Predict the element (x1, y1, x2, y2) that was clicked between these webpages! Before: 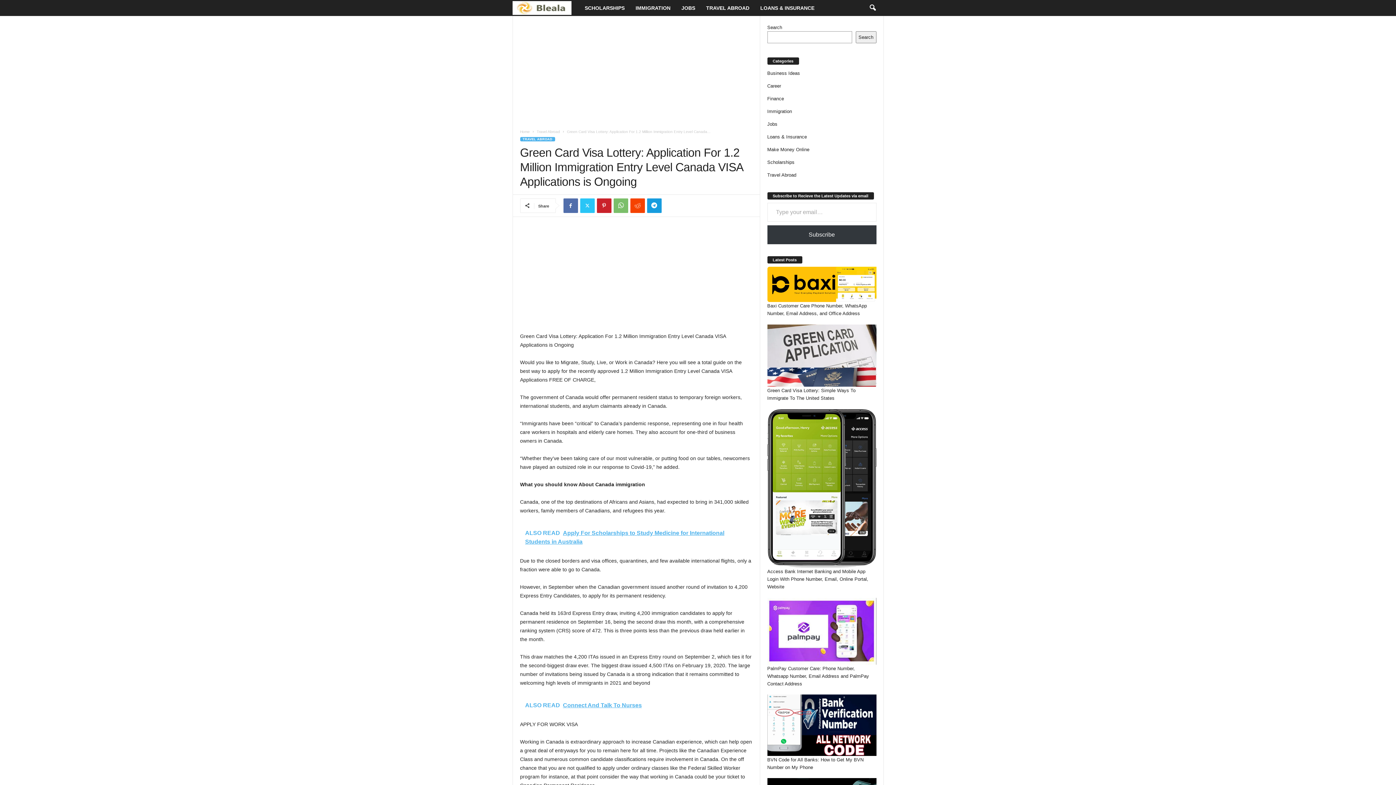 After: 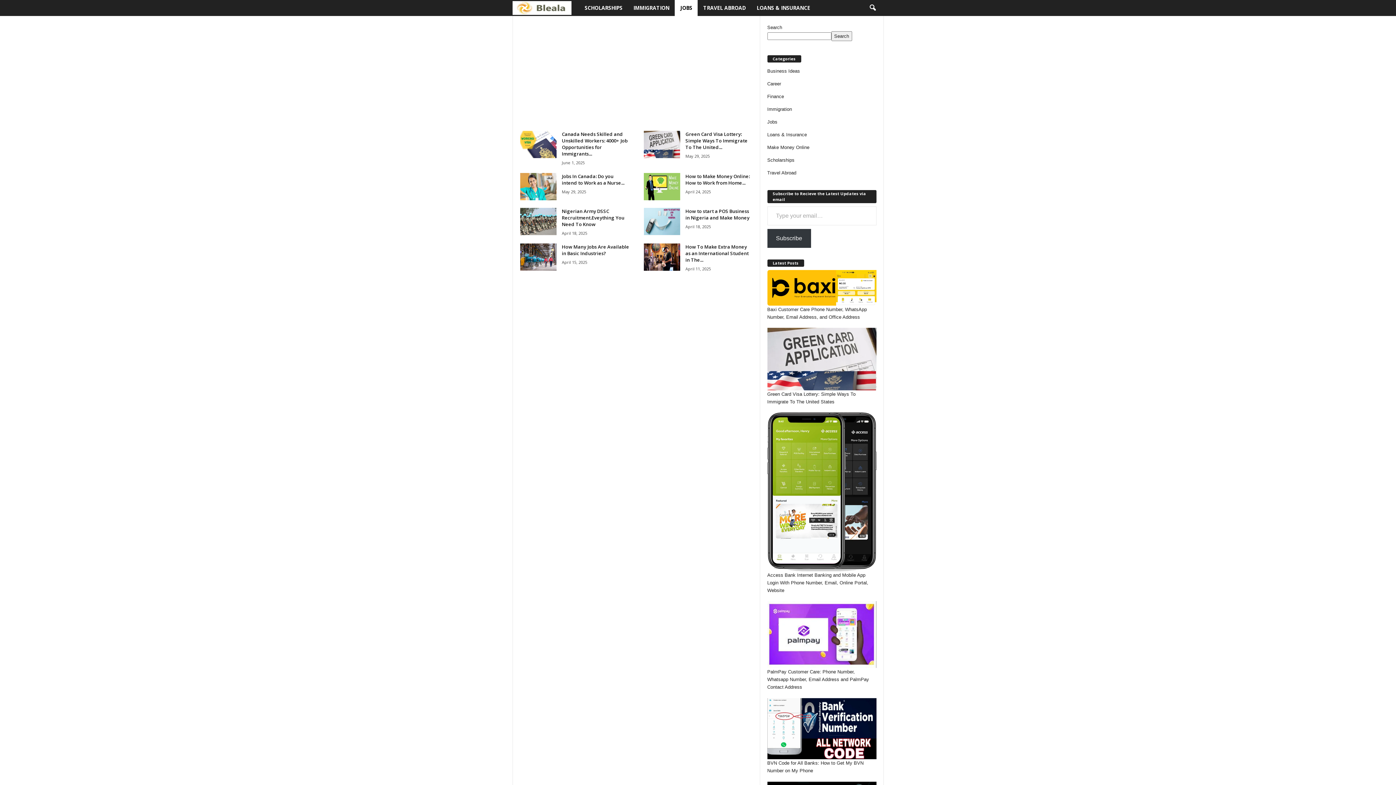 Action: label: Jobs bbox: (767, 121, 777, 126)